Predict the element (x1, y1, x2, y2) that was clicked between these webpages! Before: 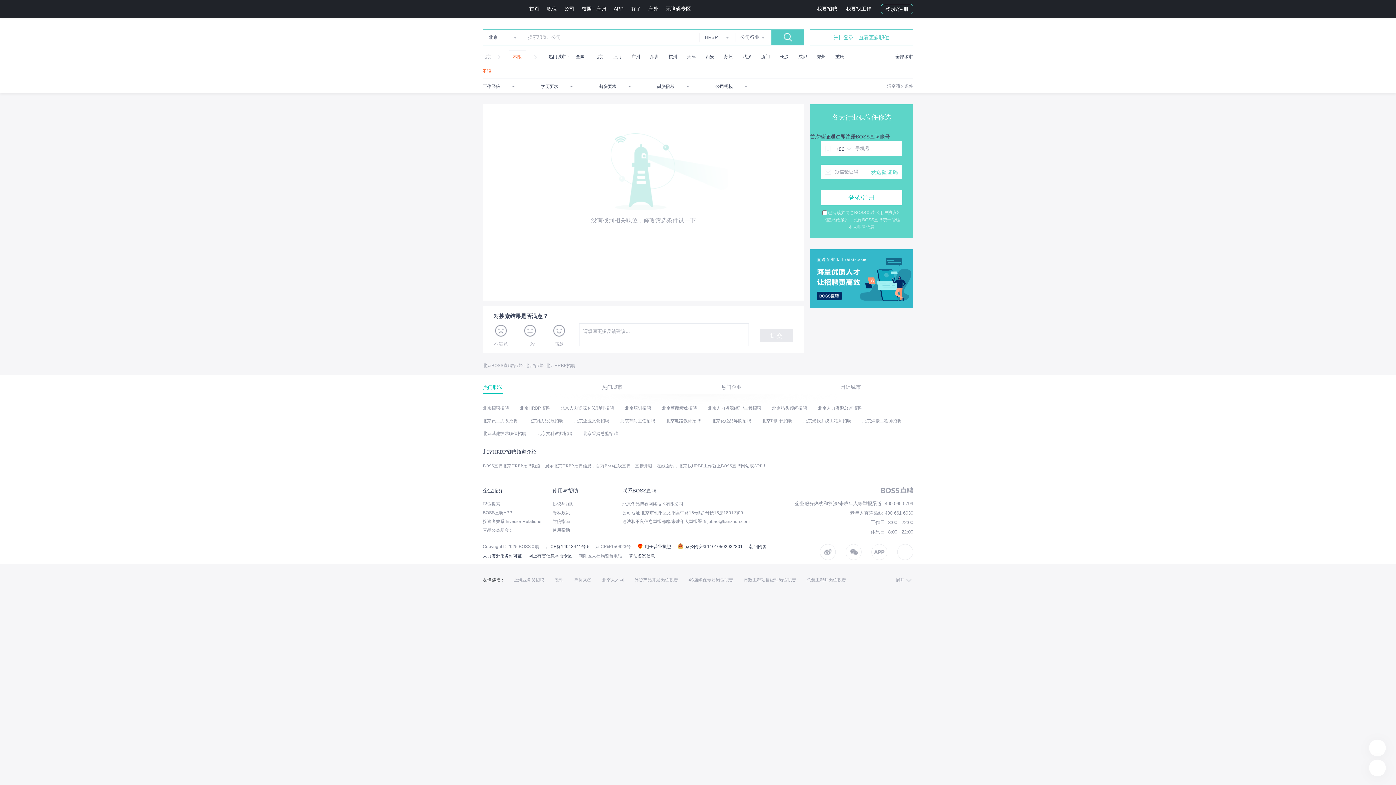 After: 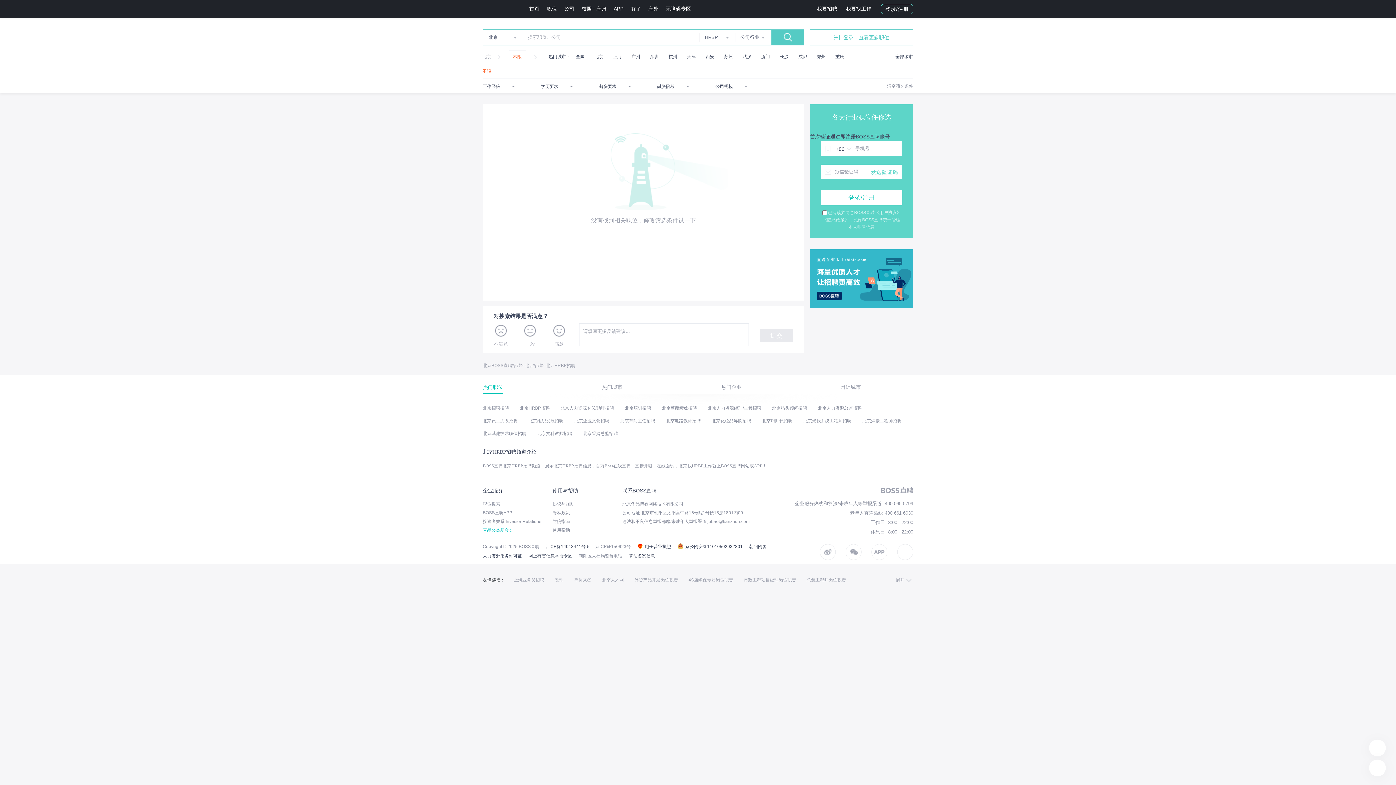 Action: label: 直品公益基金会 bbox: (482, 526, 552, 534)